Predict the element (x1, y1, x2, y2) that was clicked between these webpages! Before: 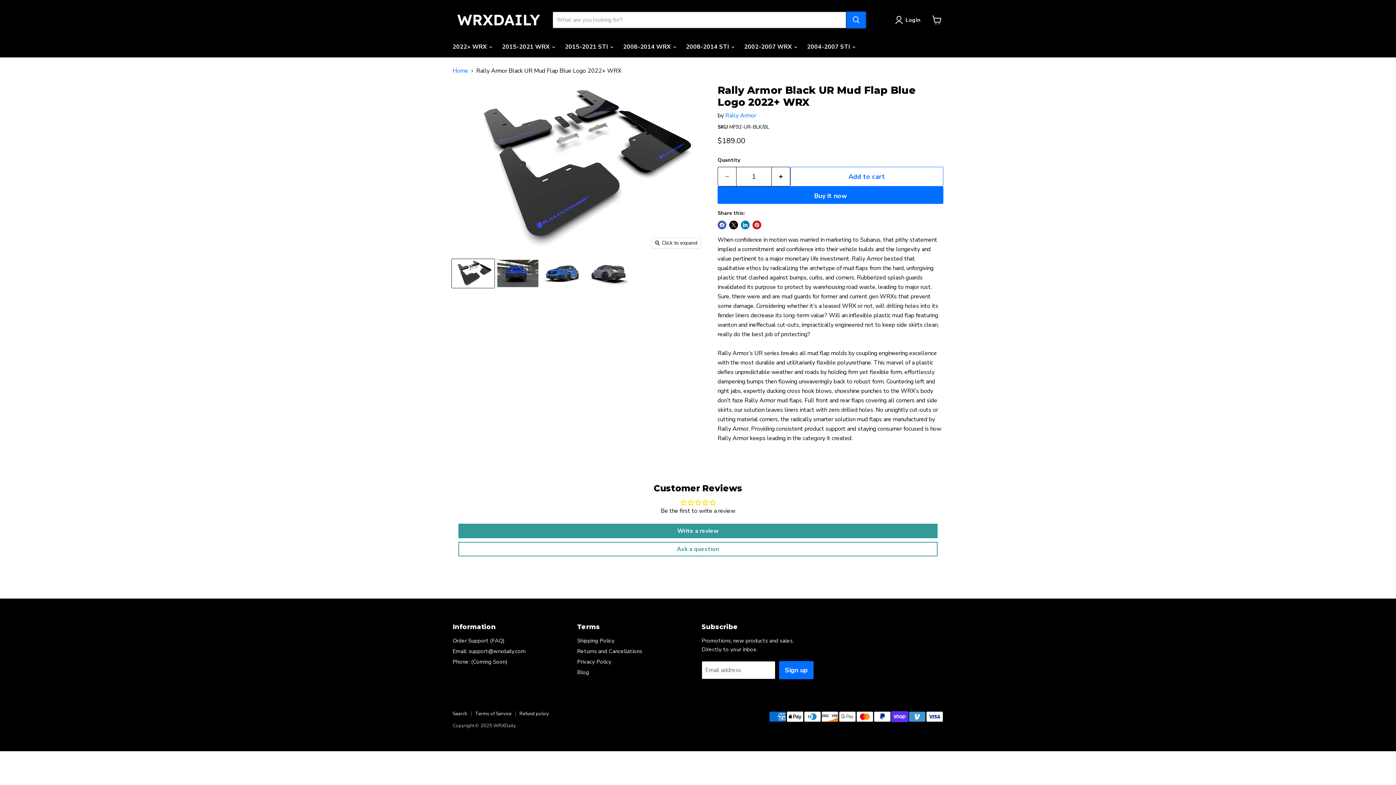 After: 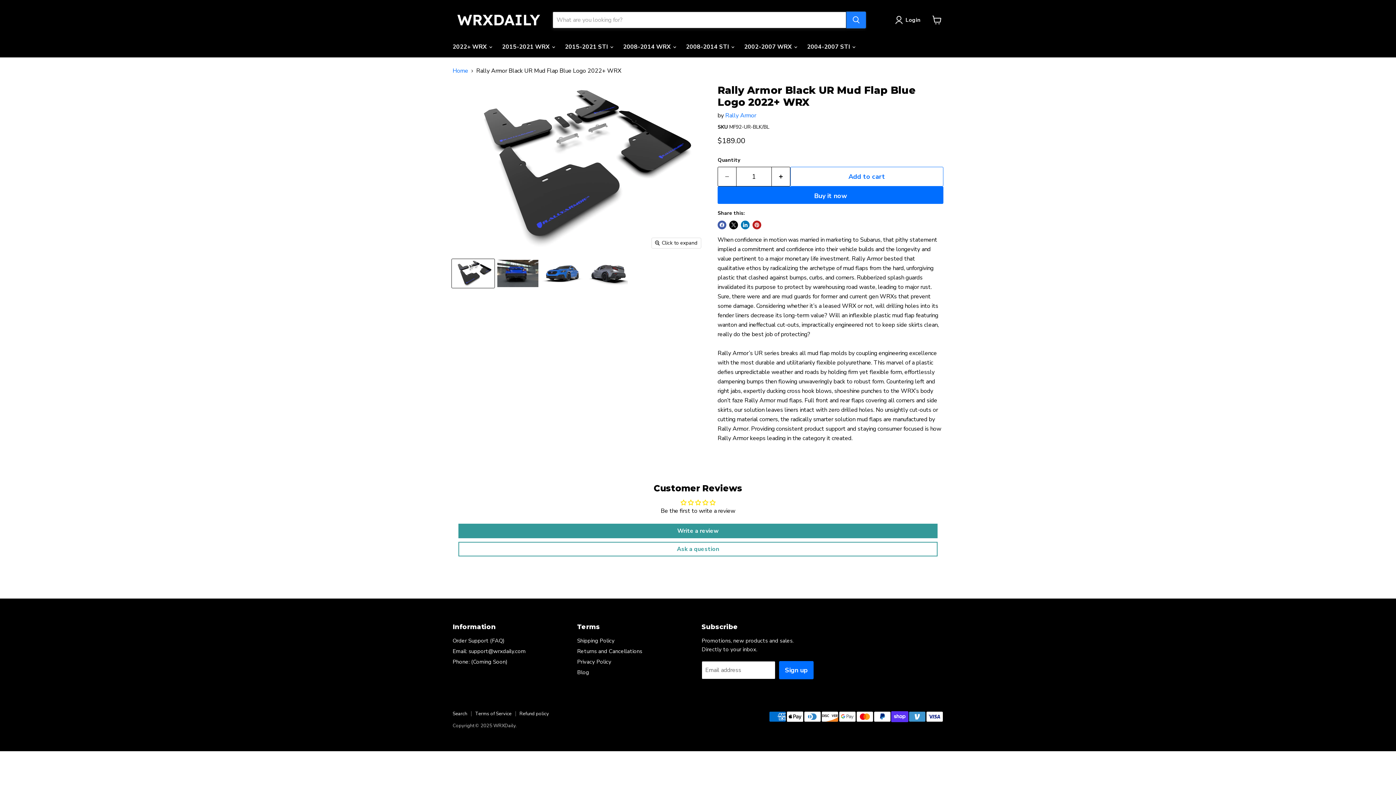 Action: label: Search bbox: (846, 11, 866, 28)